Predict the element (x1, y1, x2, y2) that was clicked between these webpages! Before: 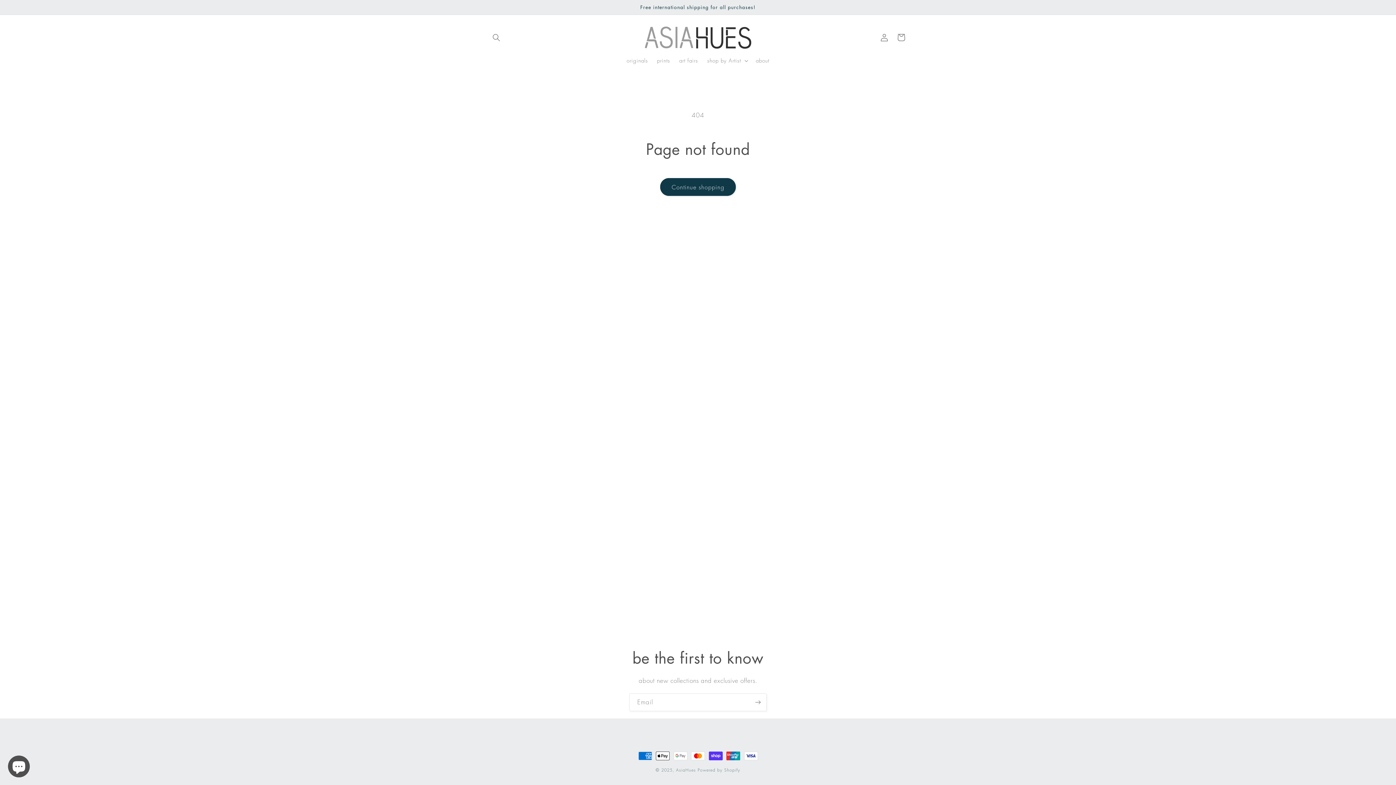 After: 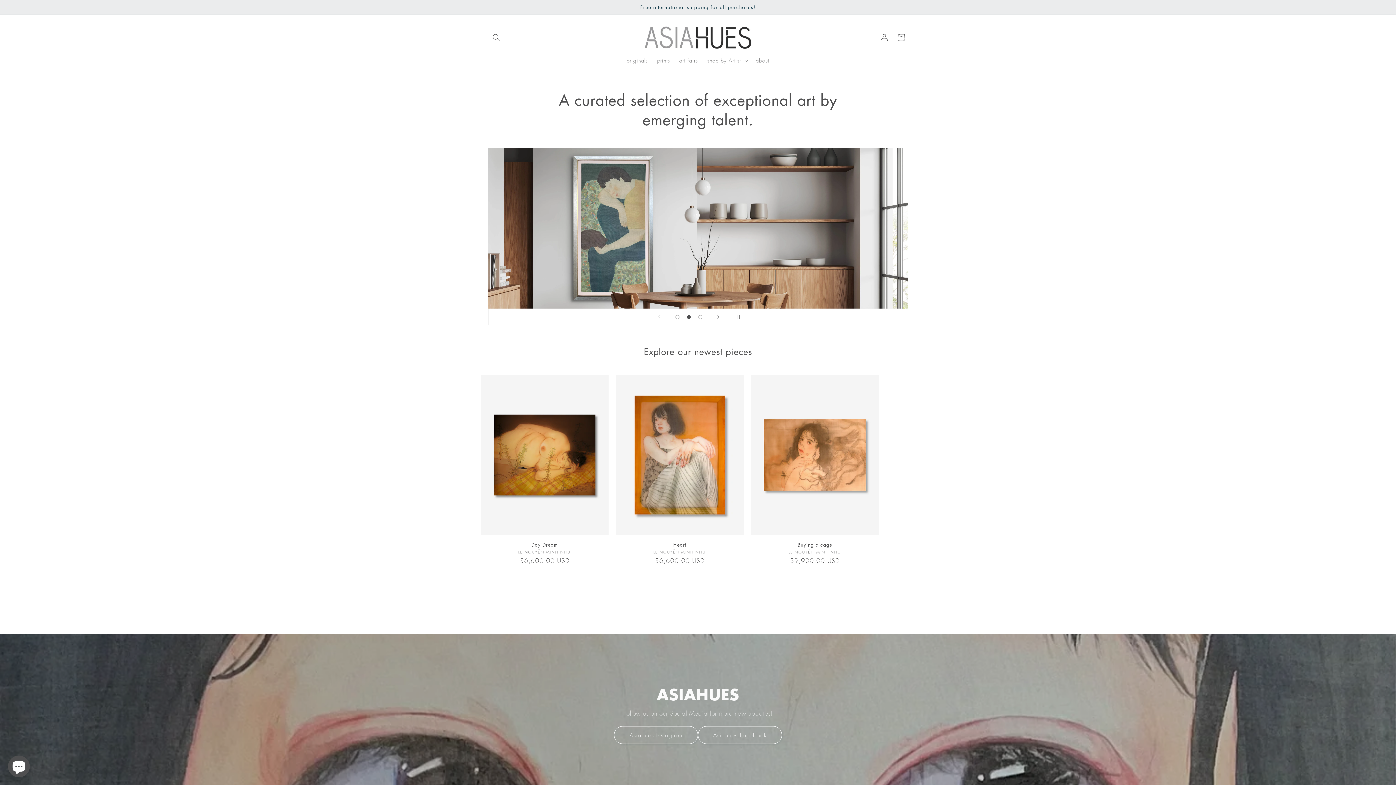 Action: bbox: (640, 22, 755, 52)